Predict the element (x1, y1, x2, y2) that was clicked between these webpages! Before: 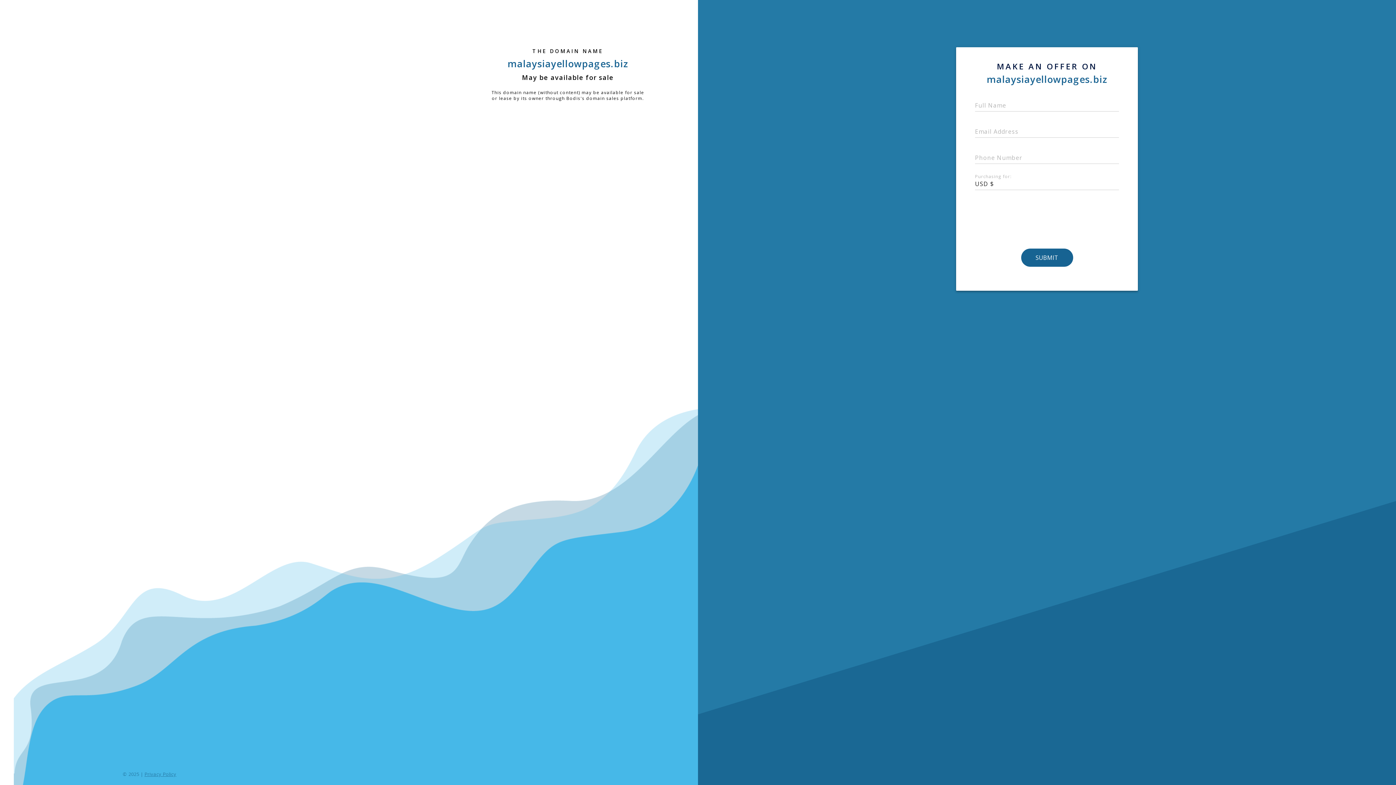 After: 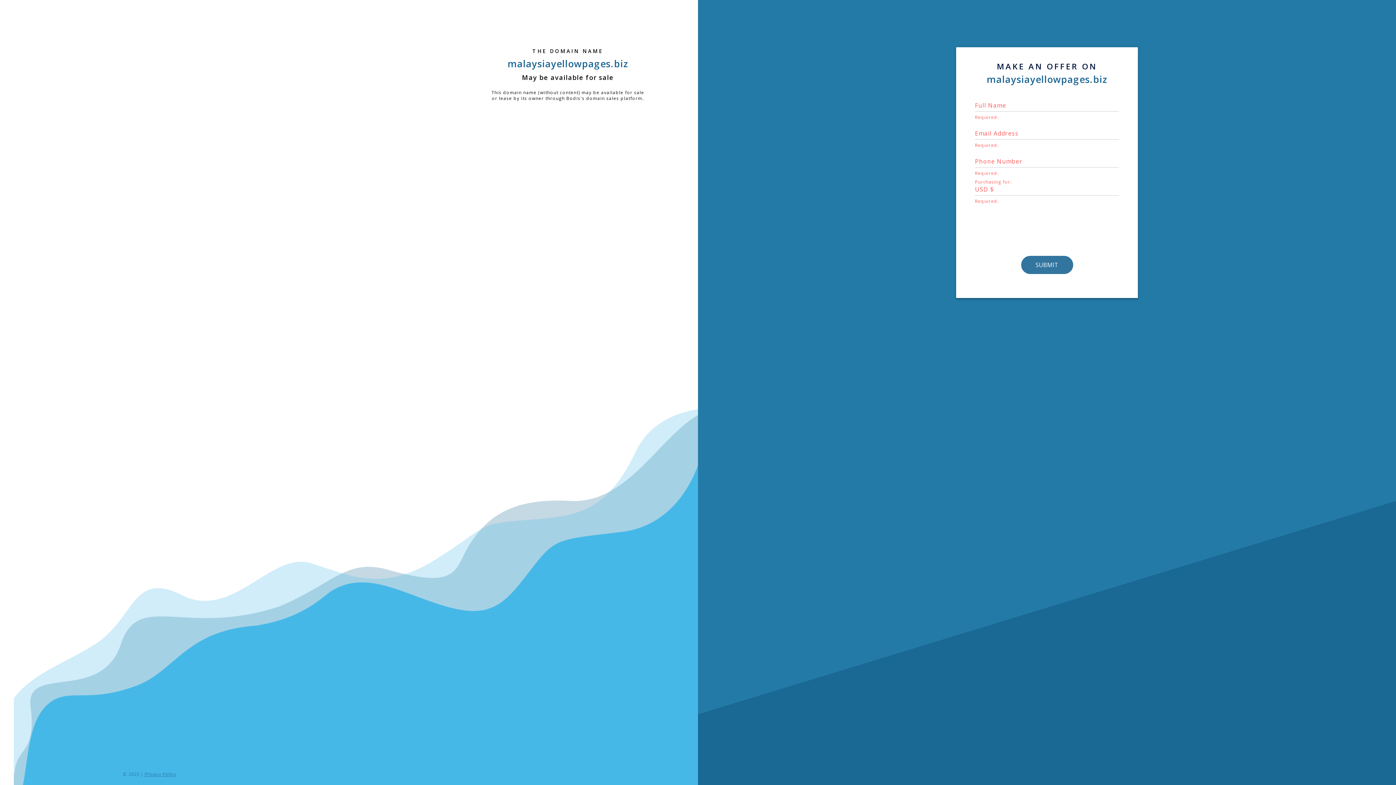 Action: label: SUBMIT bbox: (1021, 248, 1073, 266)